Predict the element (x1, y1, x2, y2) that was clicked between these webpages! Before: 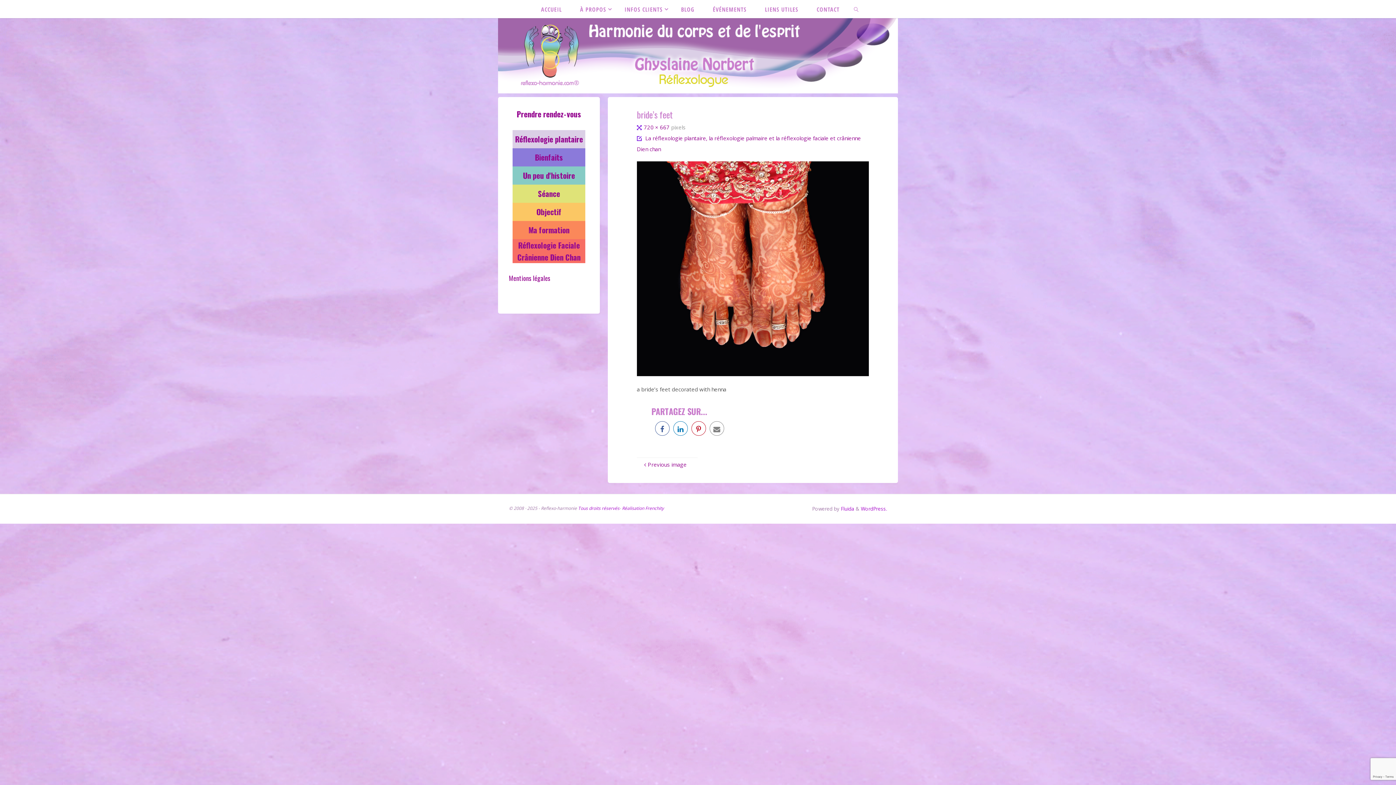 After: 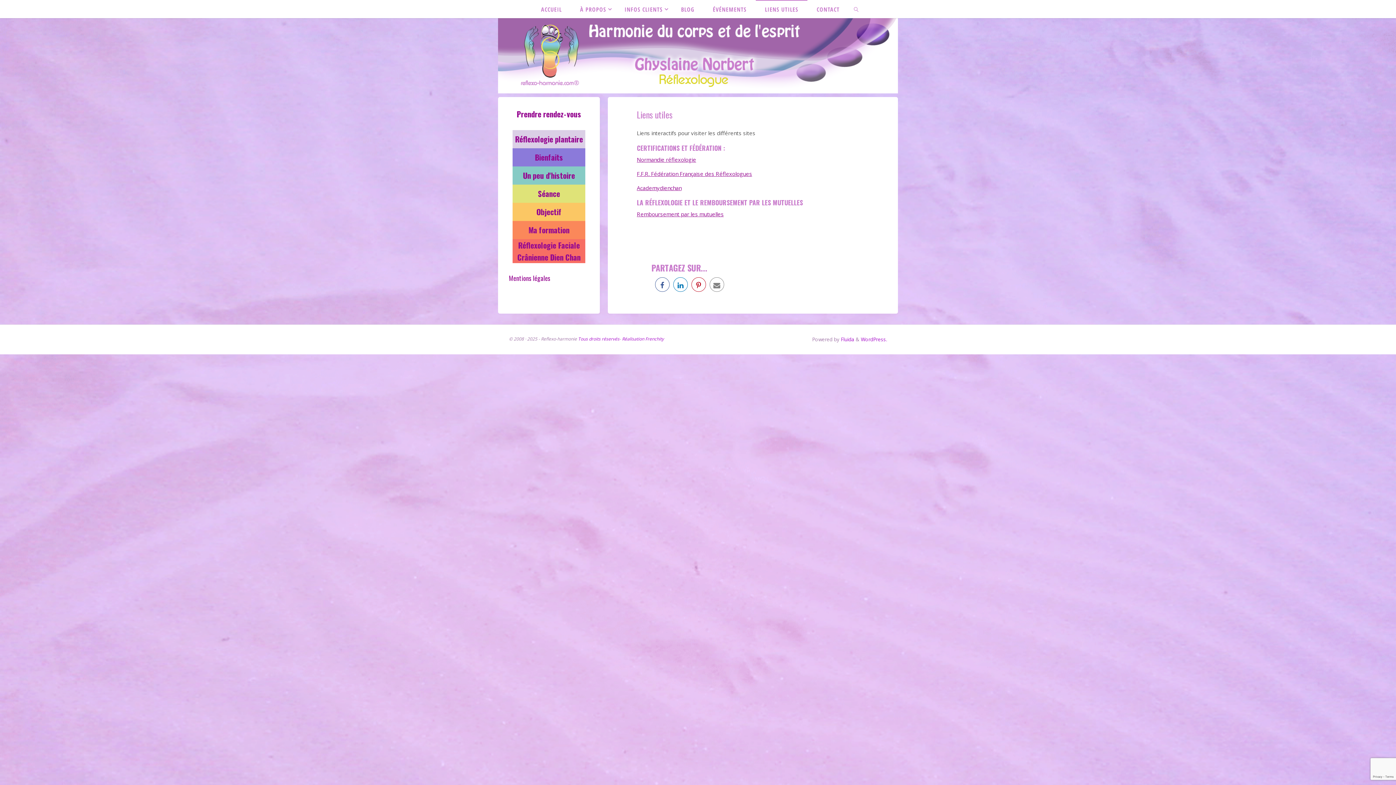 Action: label: LIENS UTILES bbox: (755, 0, 807, 18)